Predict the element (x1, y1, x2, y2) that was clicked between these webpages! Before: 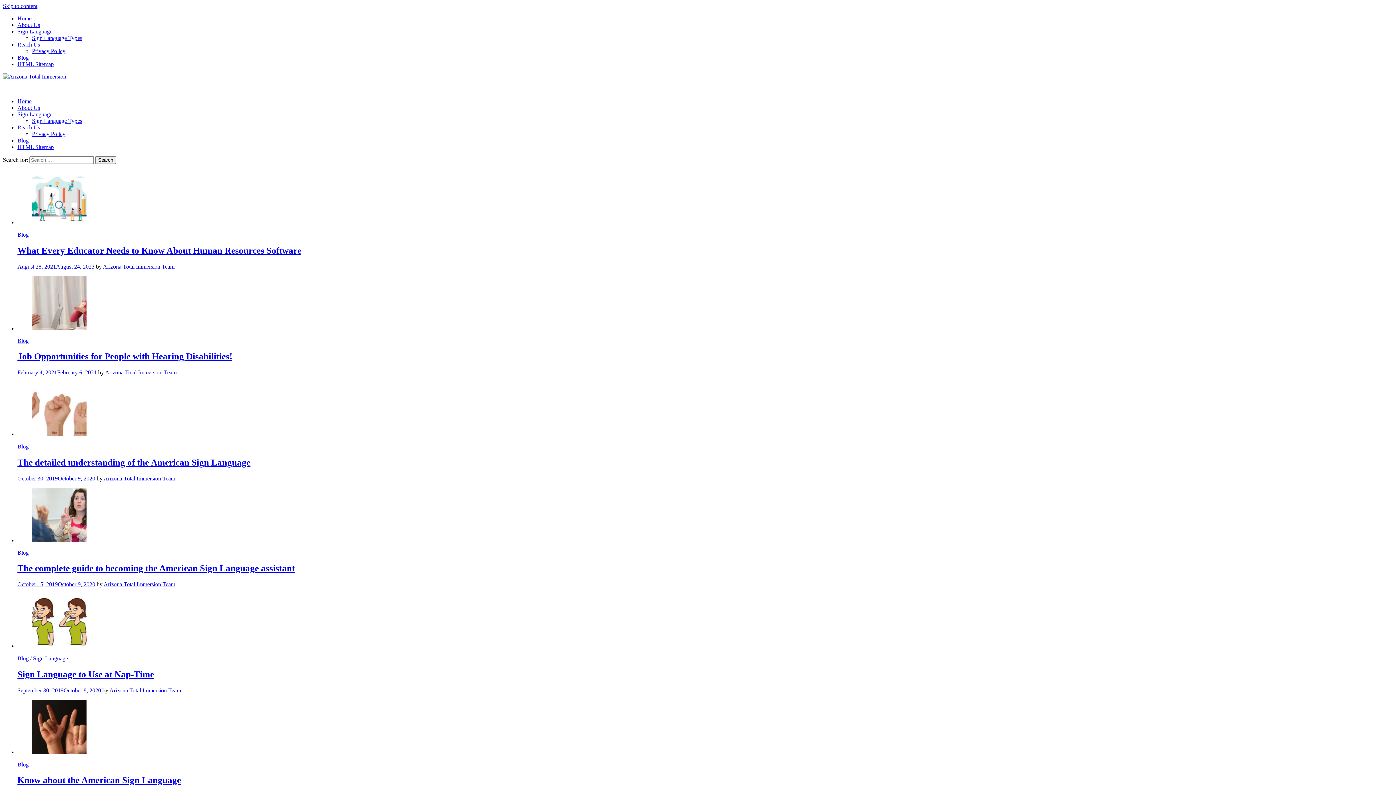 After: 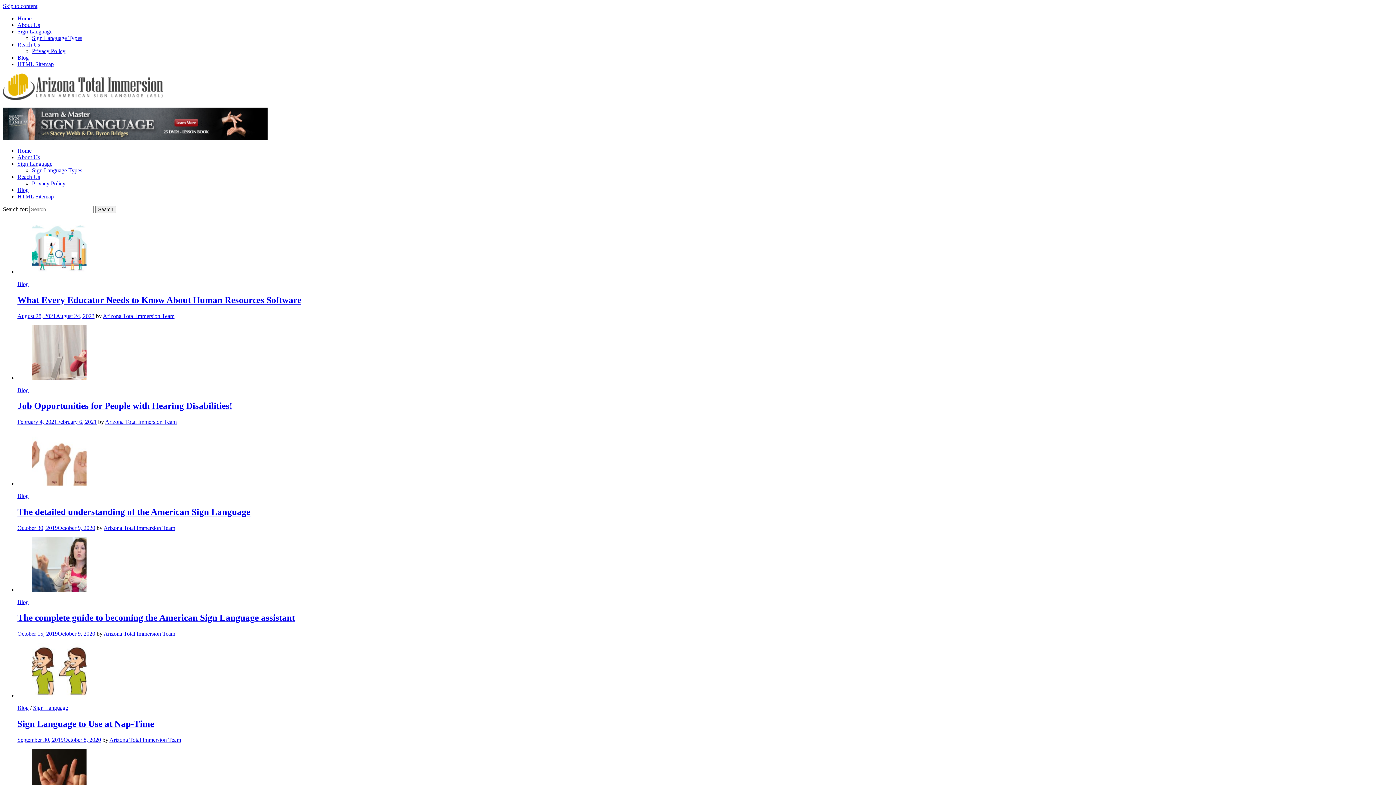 Action: label: About Us bbox: (17, 104, 40, 110)